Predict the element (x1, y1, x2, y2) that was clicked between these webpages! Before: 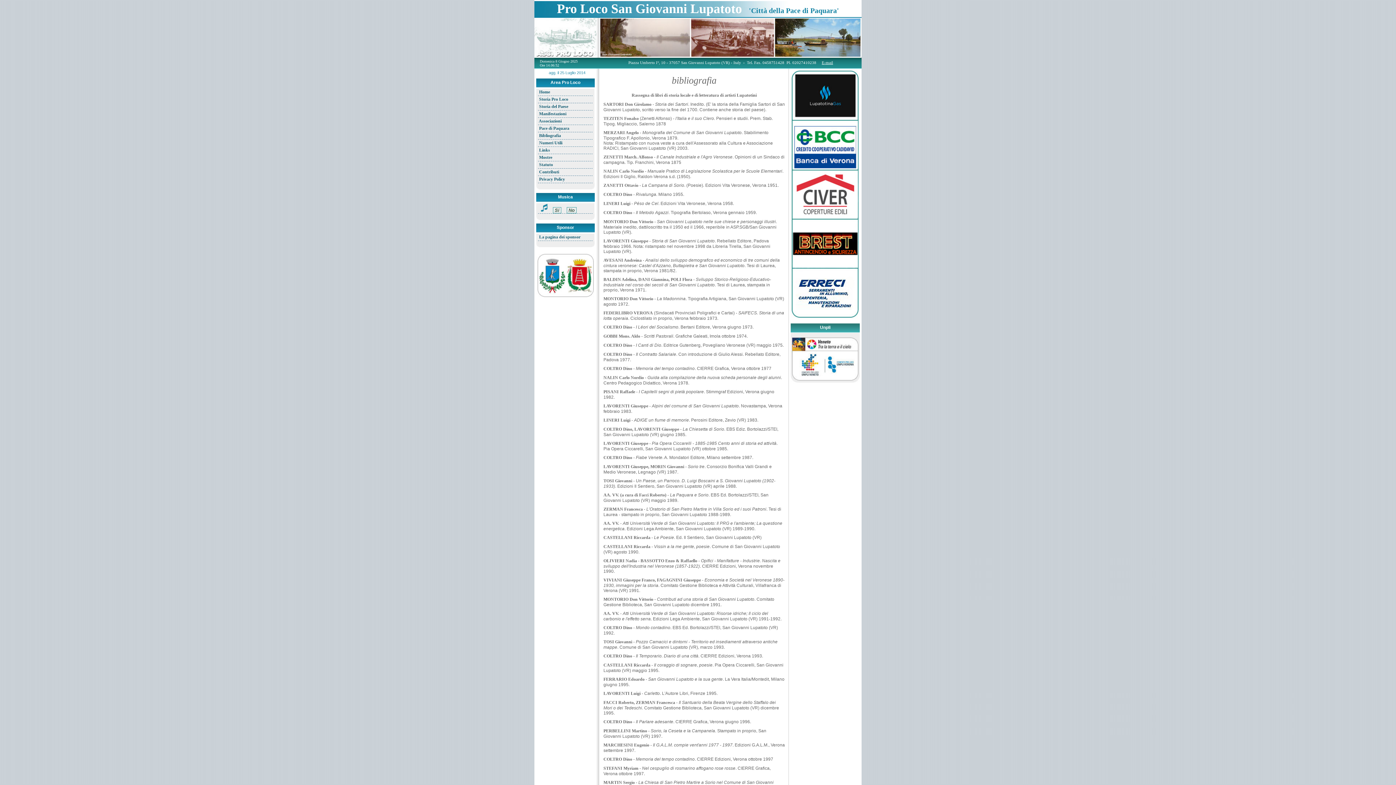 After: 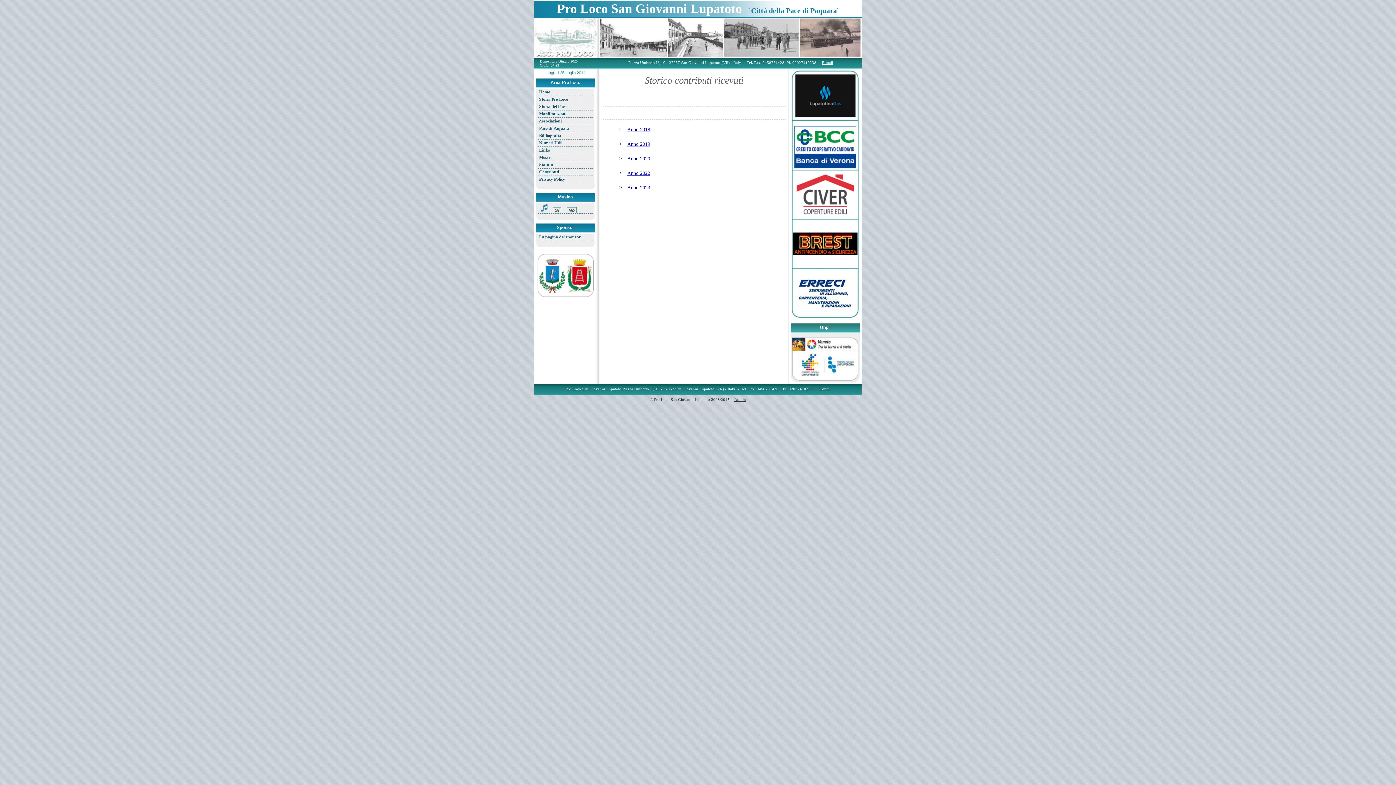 Action: label:  Contributi bbox: (538, 169, 592, 175)